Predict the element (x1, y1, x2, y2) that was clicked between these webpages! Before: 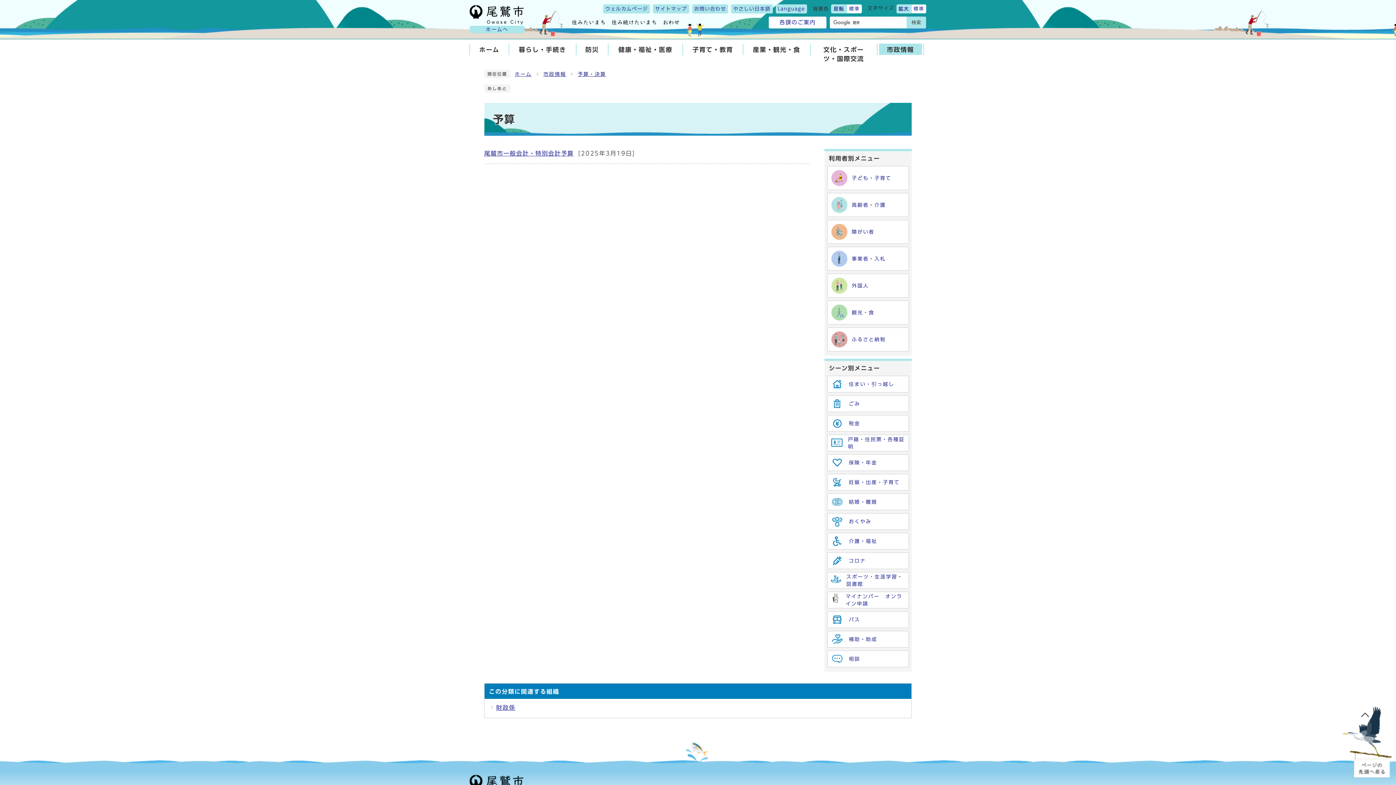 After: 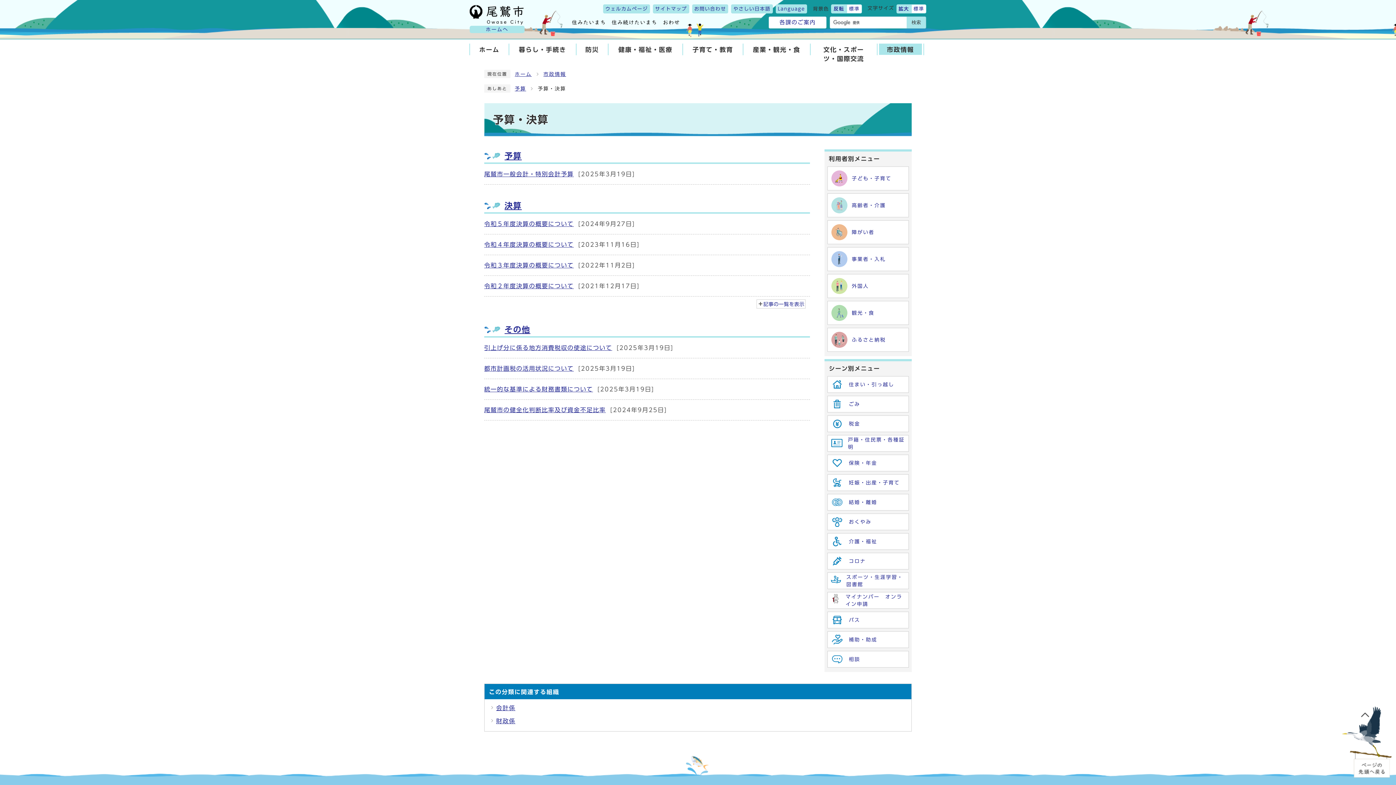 Action: label: 予算・決算 bbox: (577, 71, 606, 76)